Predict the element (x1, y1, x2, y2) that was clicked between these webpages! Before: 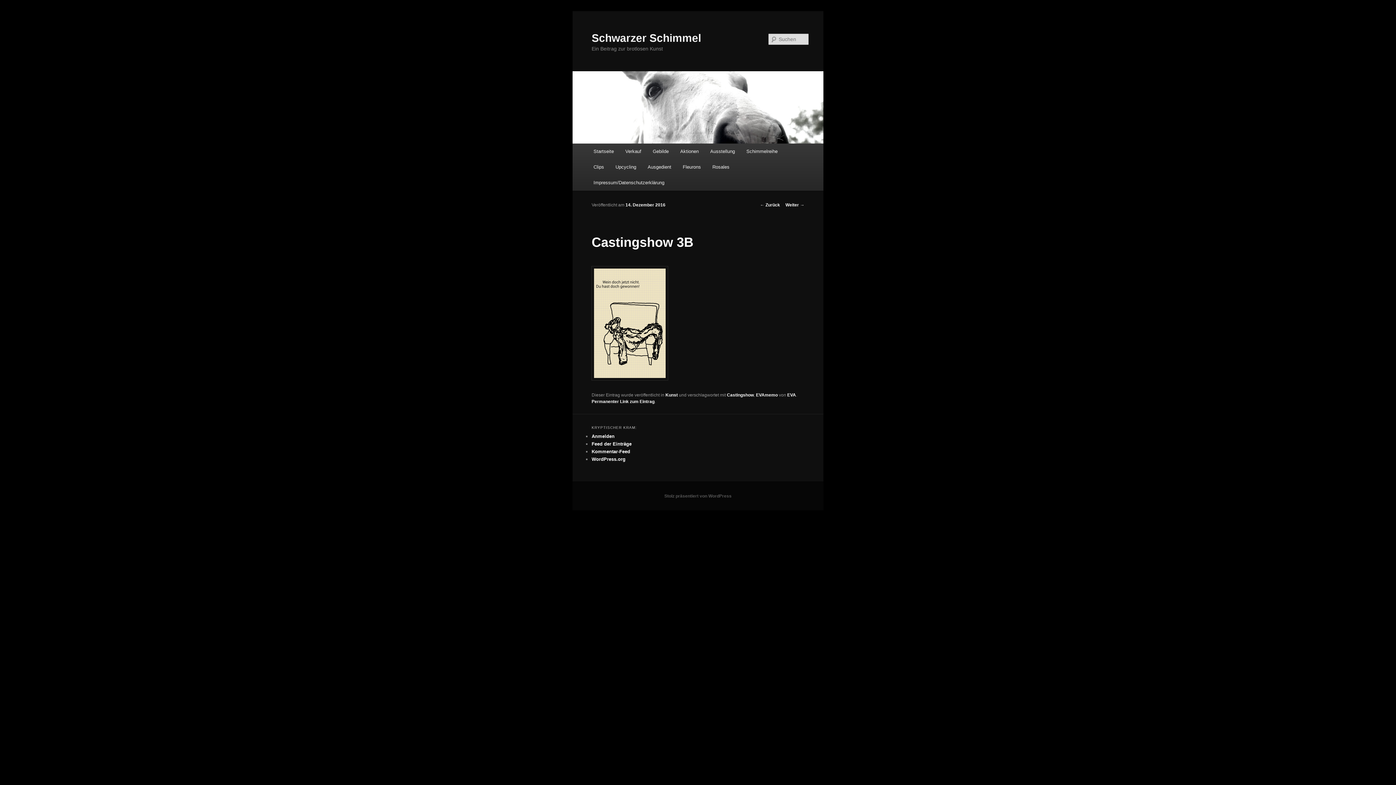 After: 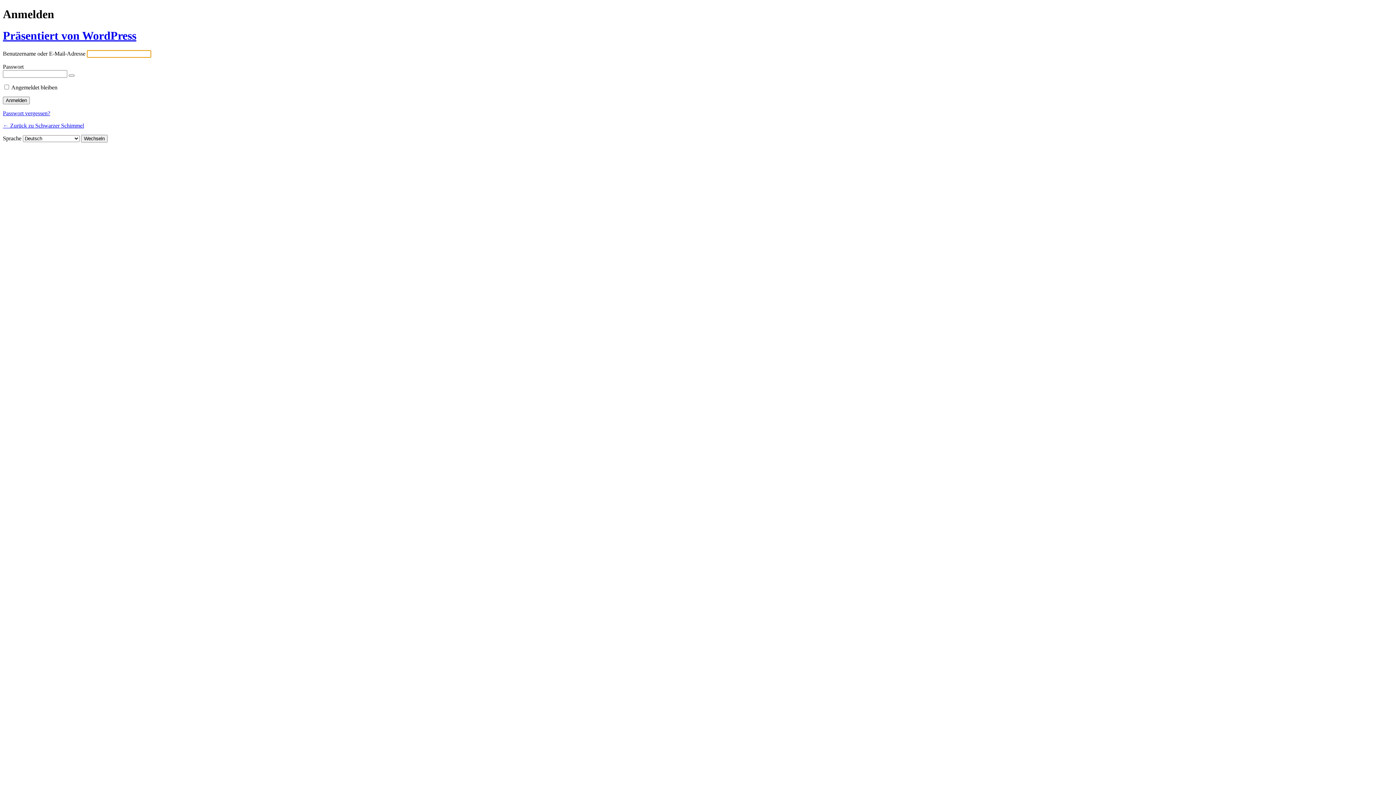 Action: bbox: (591, 433, 614, 439) label: Anmelden